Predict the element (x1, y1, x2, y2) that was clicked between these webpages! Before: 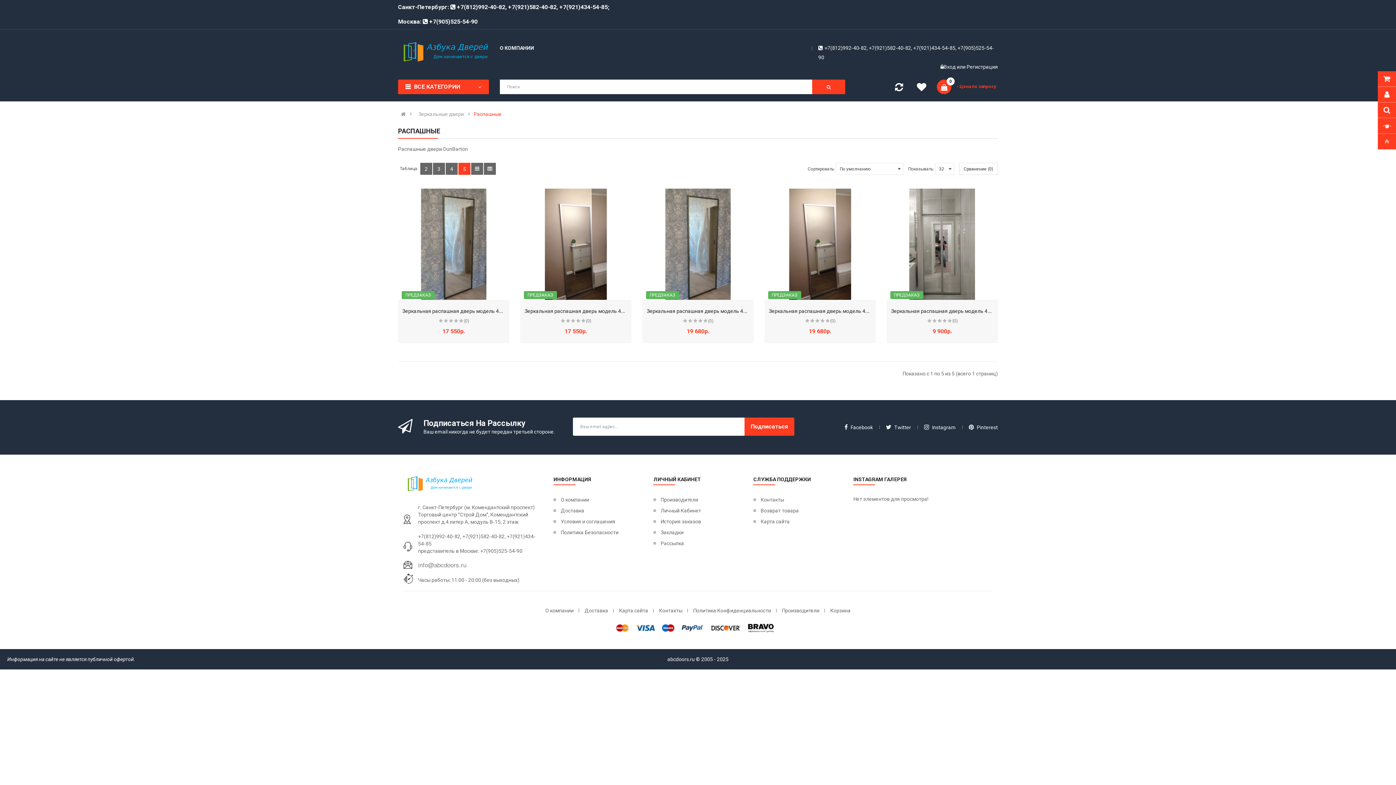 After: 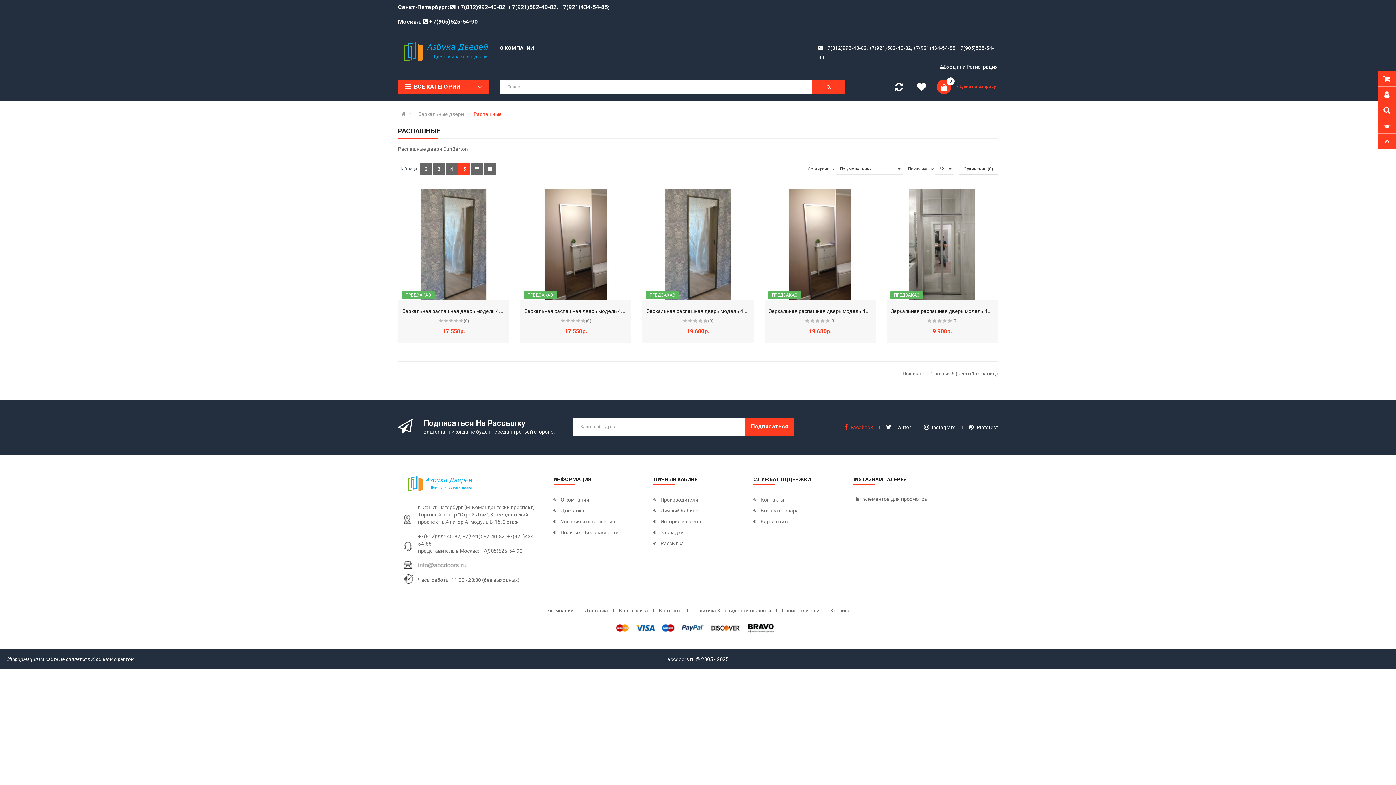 Action: label: Facebook bbox: (844, 424, 873, 430)